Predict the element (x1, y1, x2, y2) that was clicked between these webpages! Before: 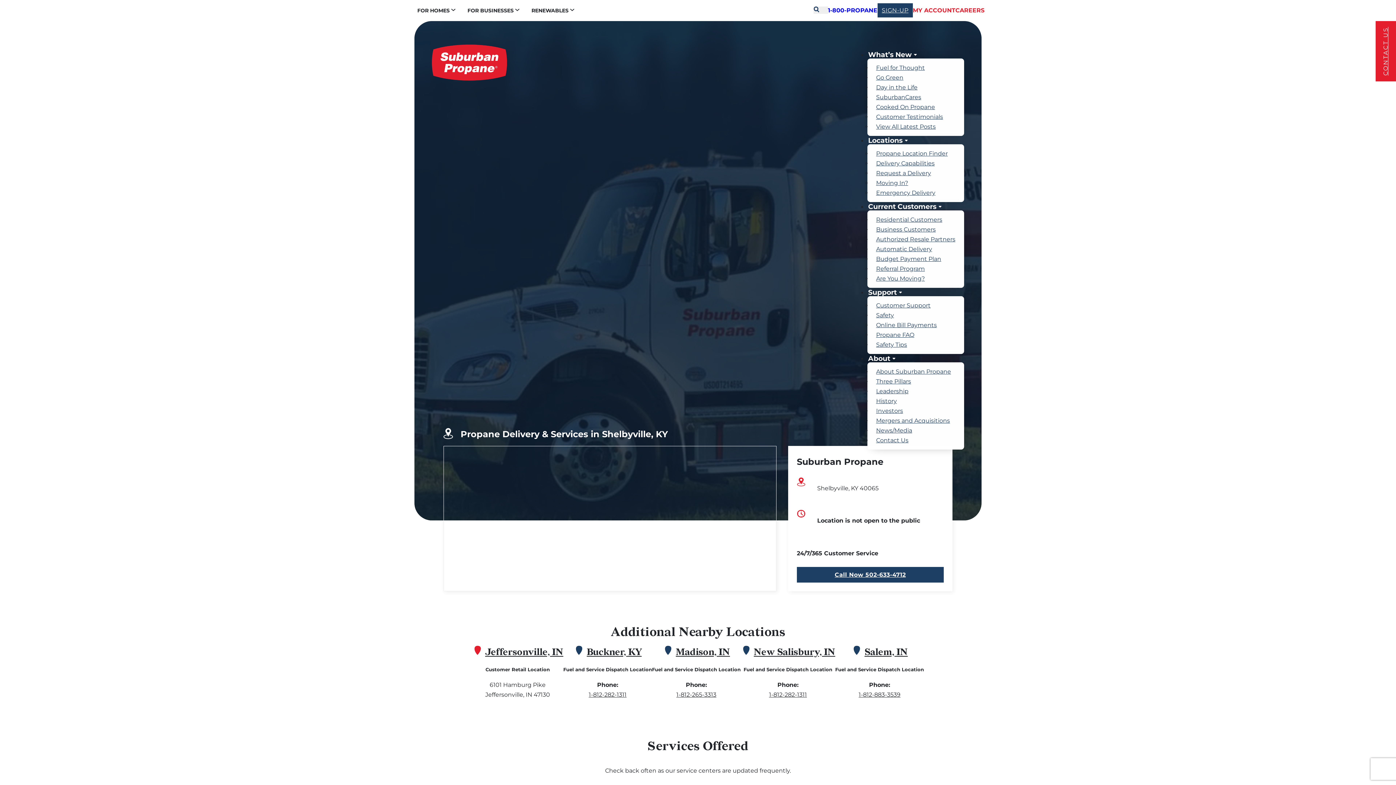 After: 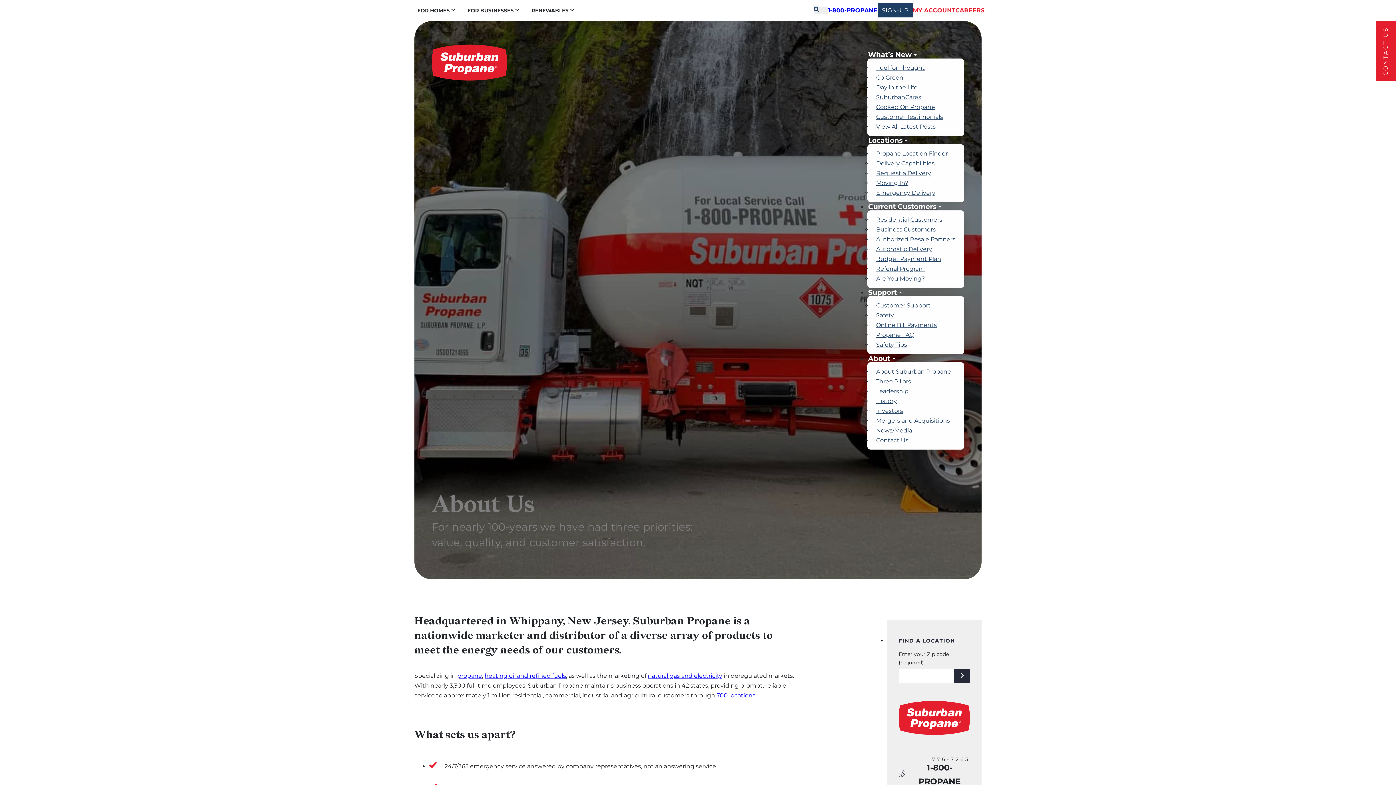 Action: bbox: (872, 365, 955, 378) label: About Suburban Propane